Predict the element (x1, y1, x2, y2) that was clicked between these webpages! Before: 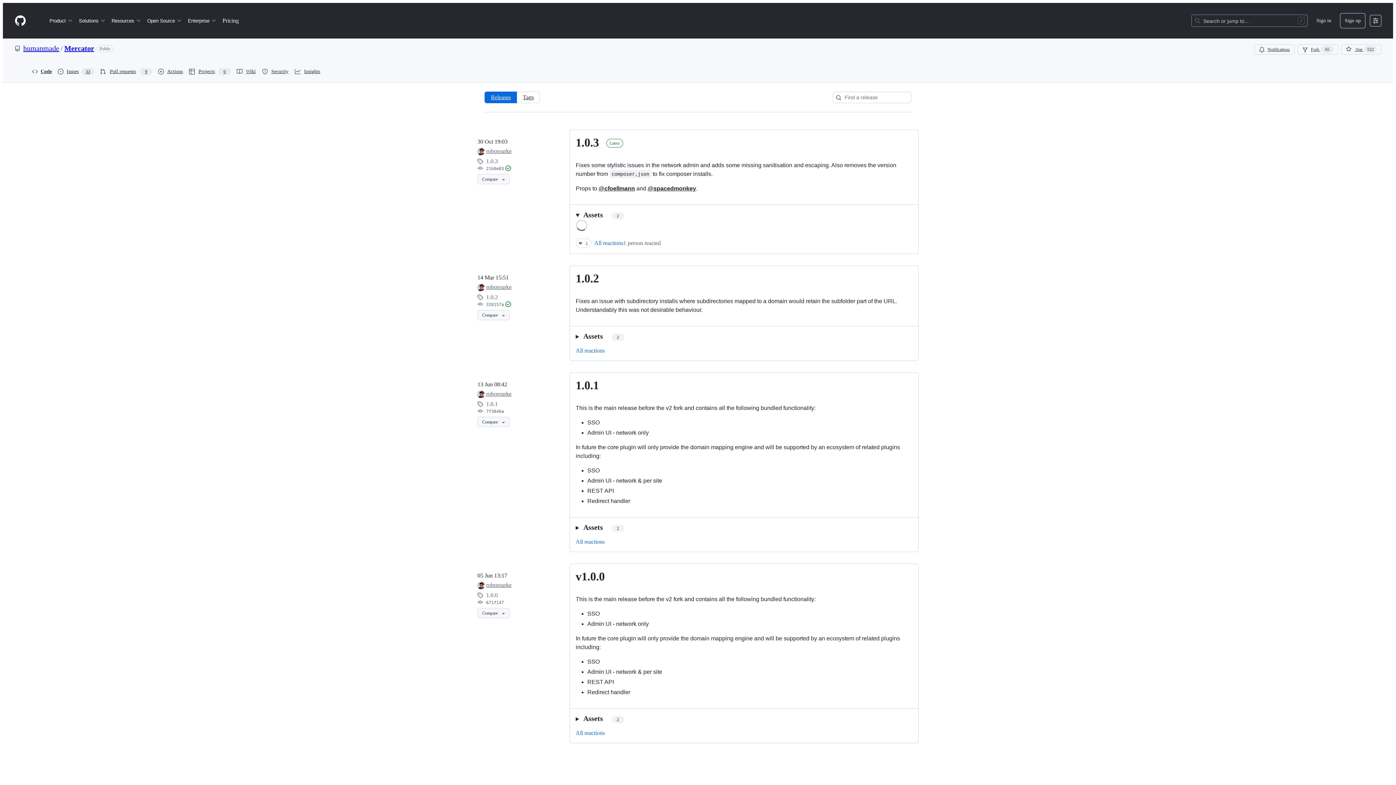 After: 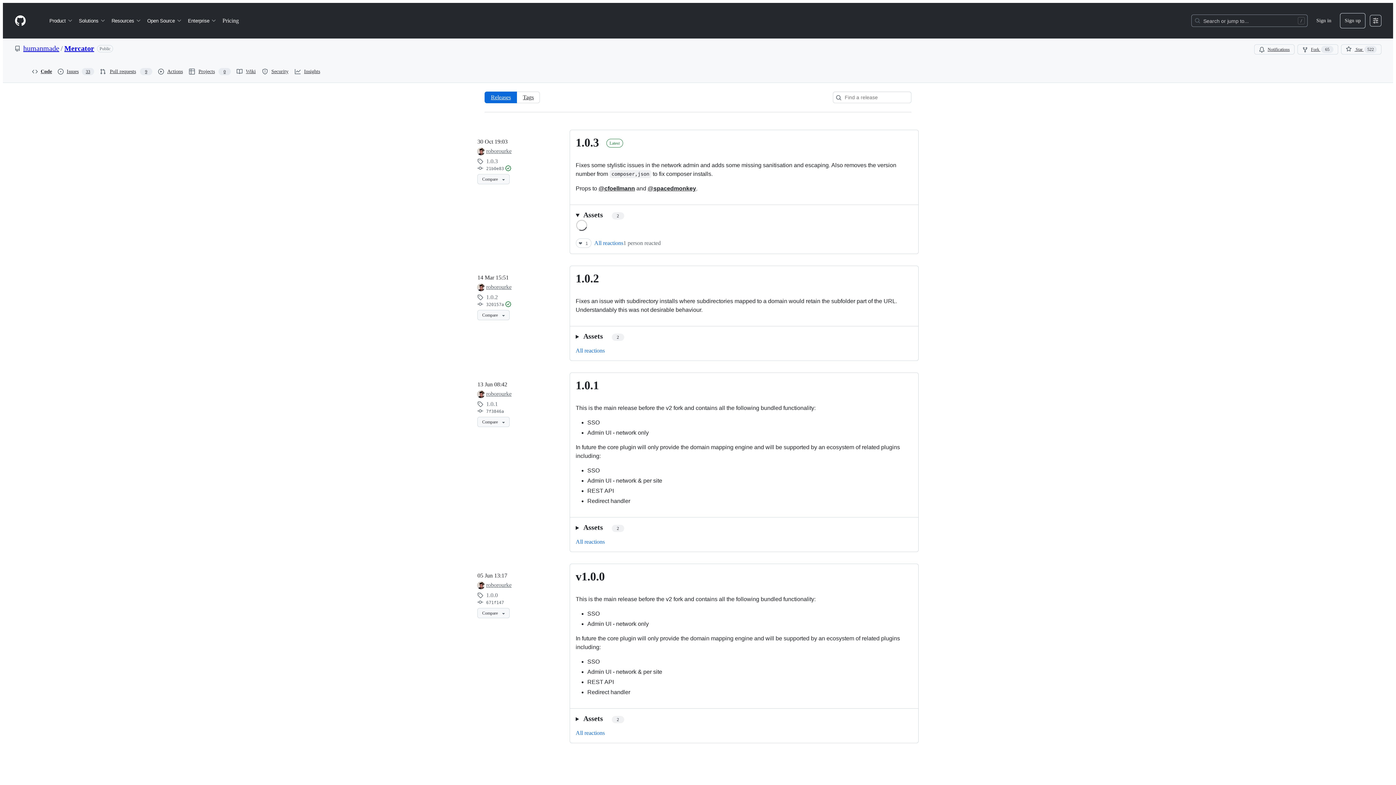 Action: label: Homepage bbox: (14, 14, 26, 26)